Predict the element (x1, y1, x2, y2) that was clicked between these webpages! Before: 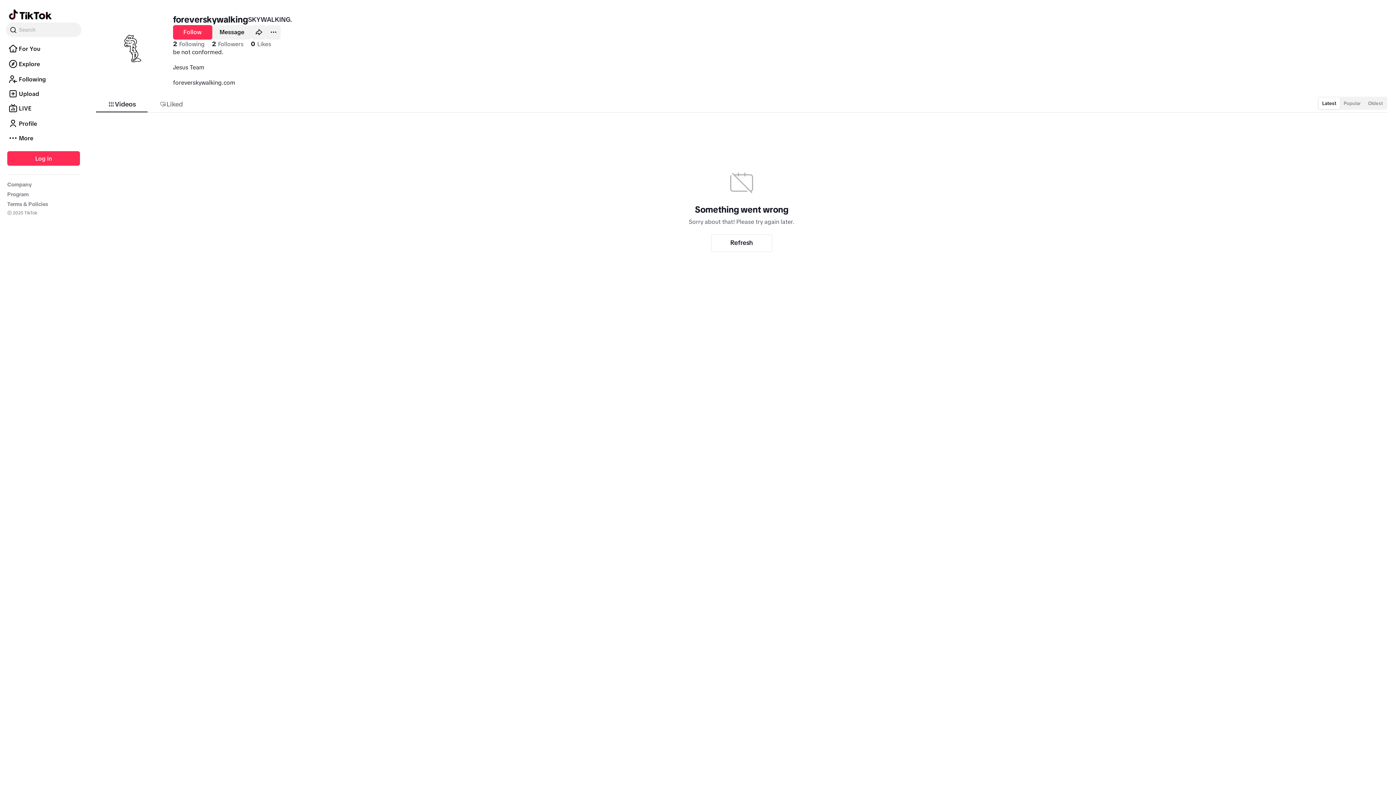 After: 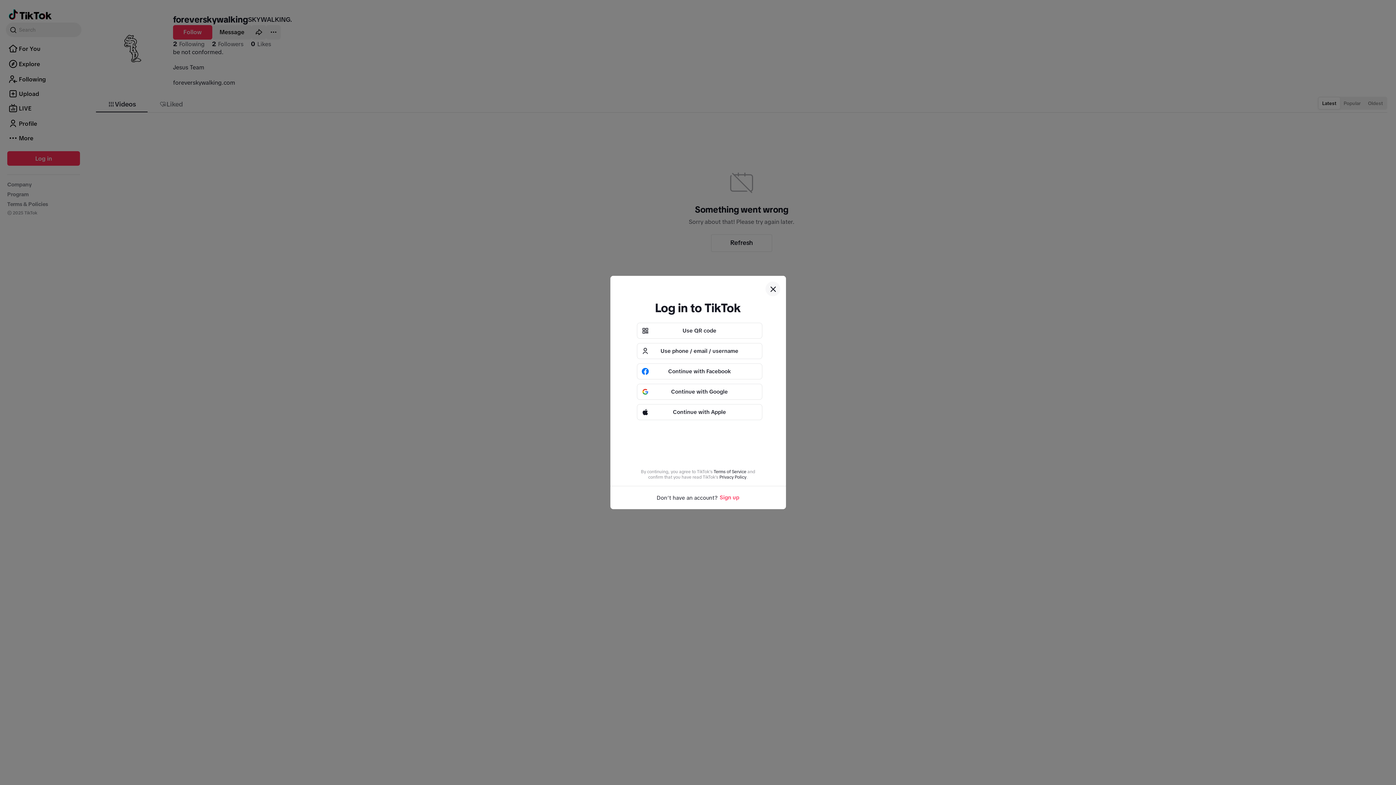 Action: bbox: (173, 24, 212, 39) label: Follow SKYWALKING.